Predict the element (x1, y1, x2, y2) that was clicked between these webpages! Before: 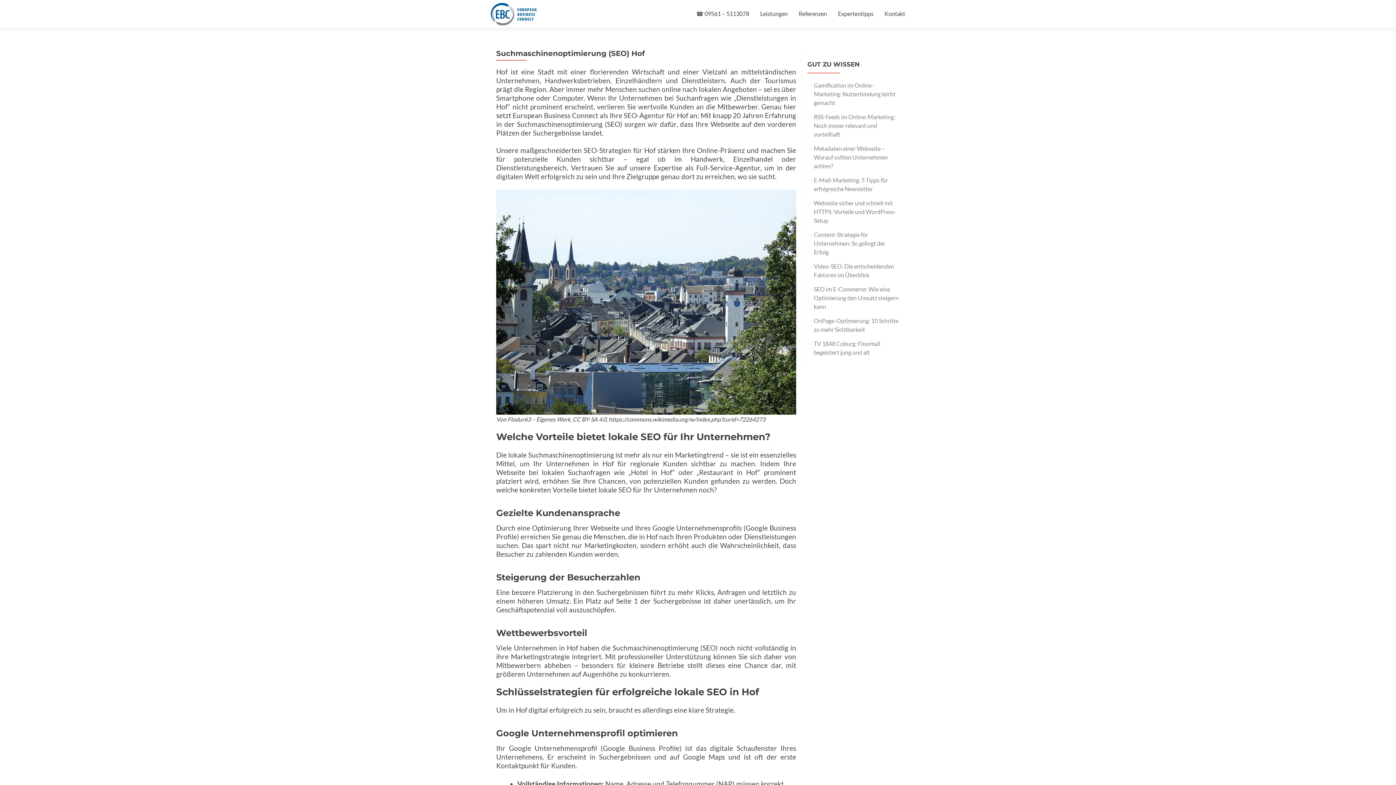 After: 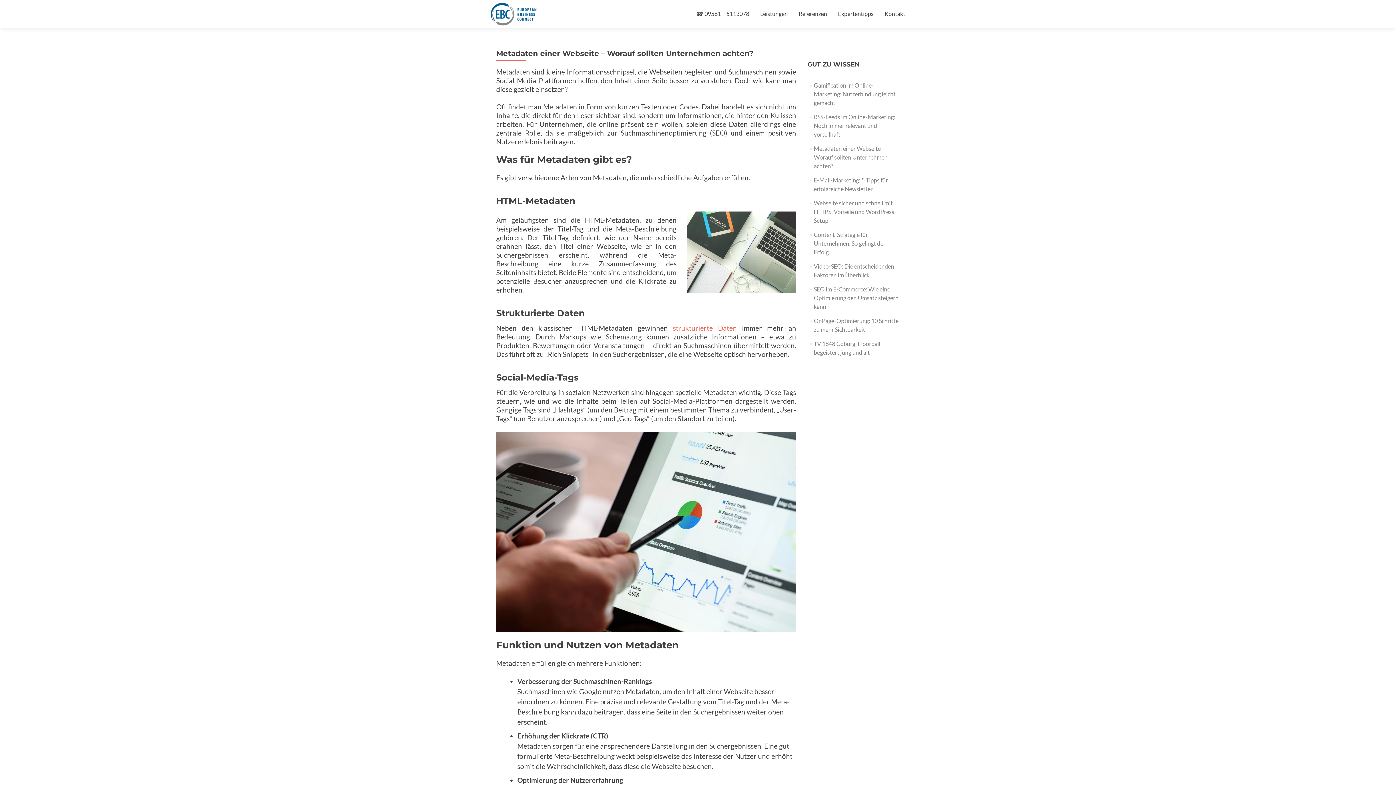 Action: bbox: (814, 145, 887, 169) label: Metadaten einer Webseite – Worauf sollten Unternehmen achten?